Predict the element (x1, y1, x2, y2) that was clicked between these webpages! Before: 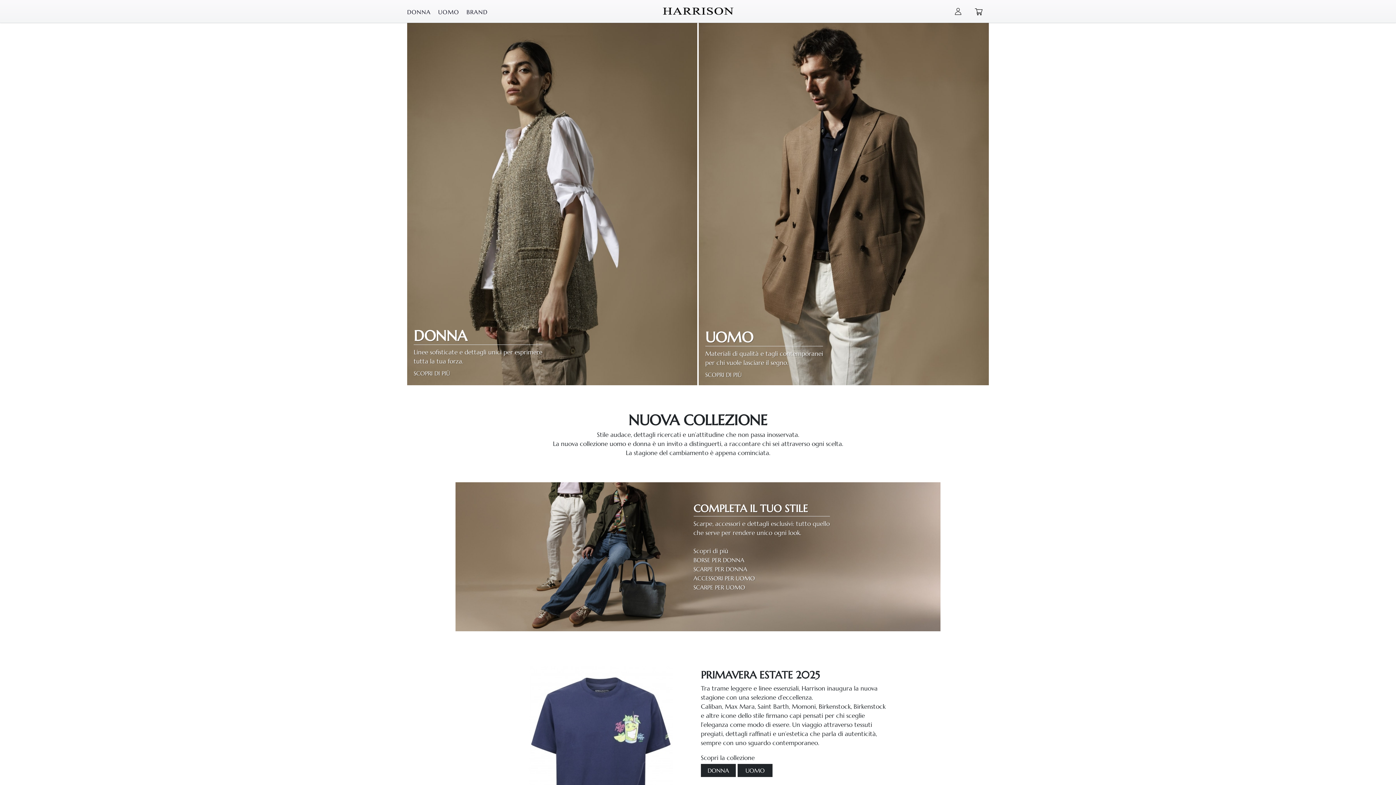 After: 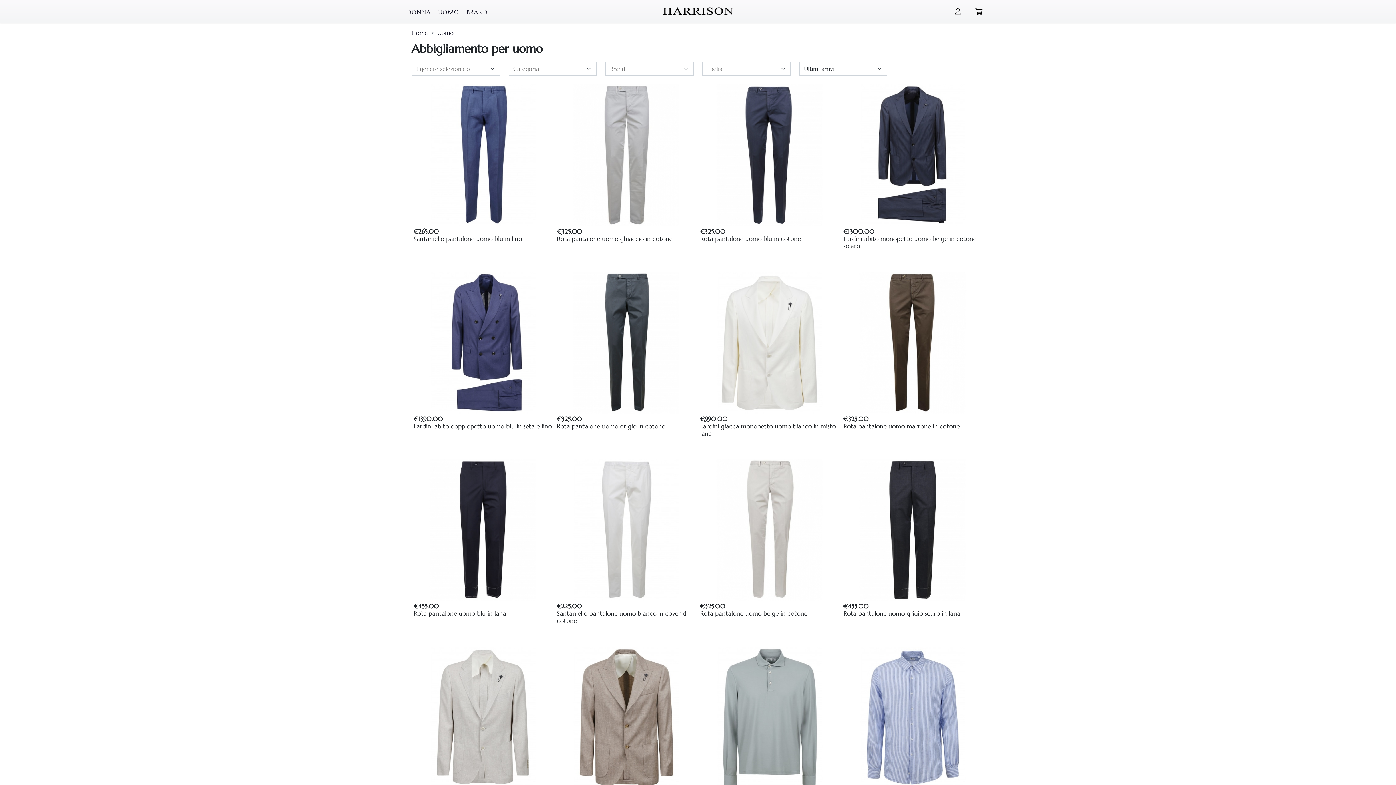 Action: bbox: (698, 199, 989, 207)